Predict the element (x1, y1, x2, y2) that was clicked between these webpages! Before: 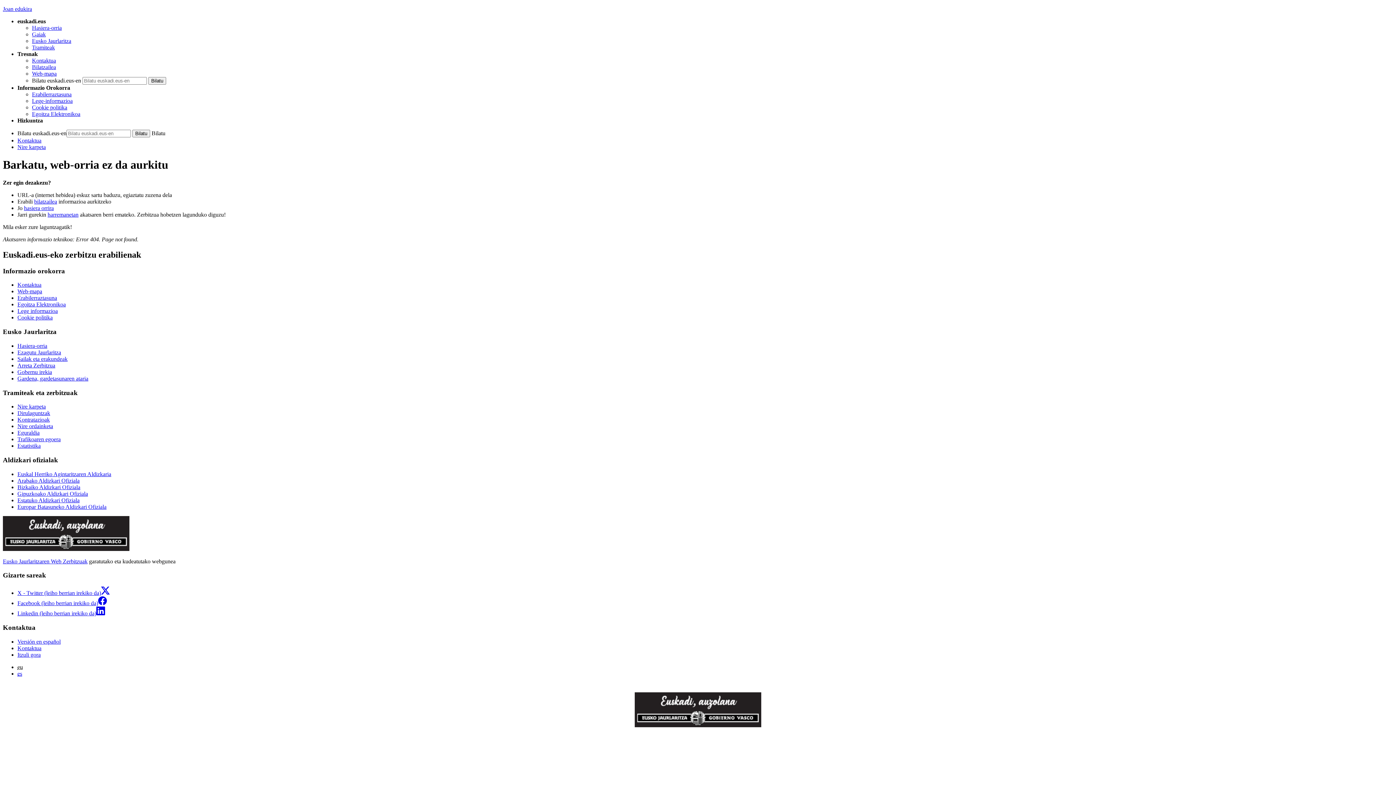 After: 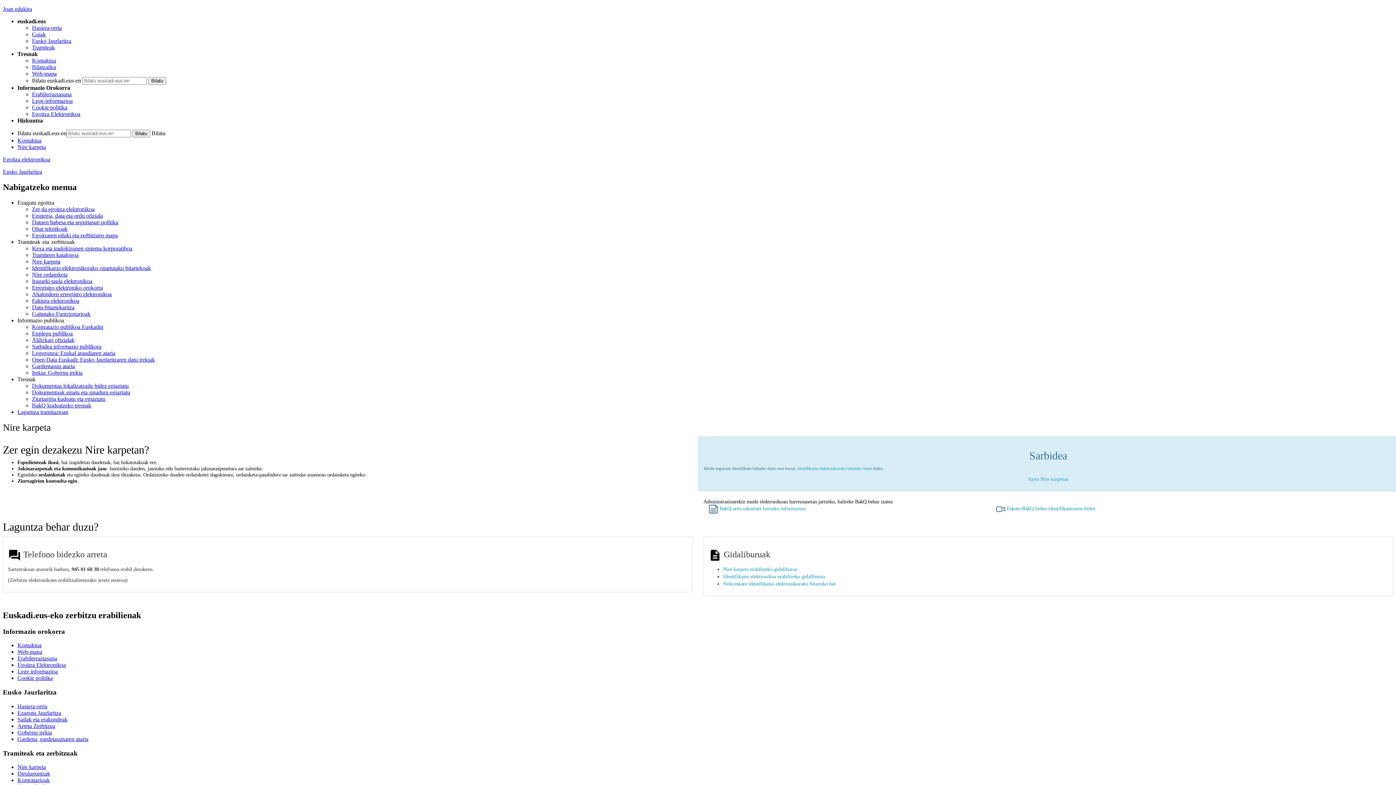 Action: bbox: (17, 403, 45, 409) label: Nire karpeta